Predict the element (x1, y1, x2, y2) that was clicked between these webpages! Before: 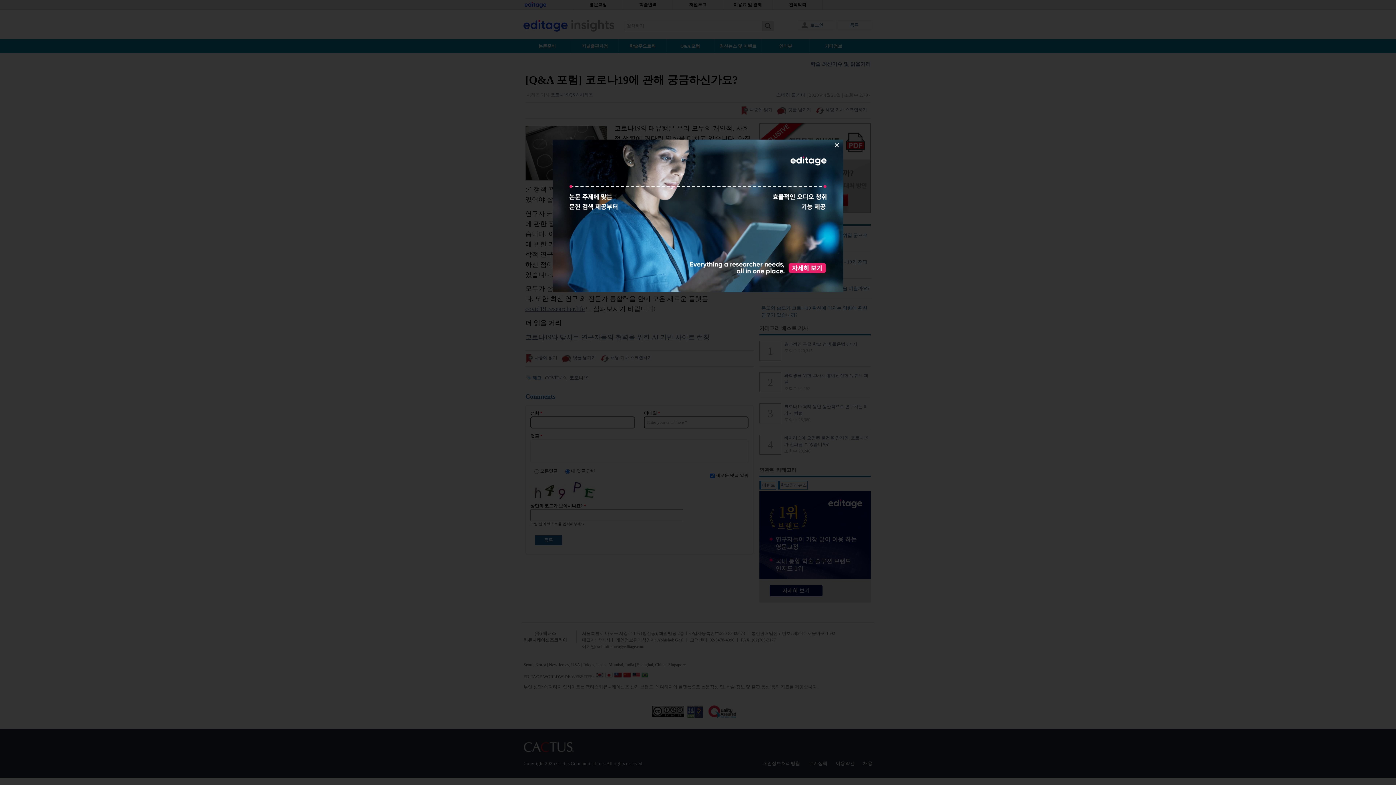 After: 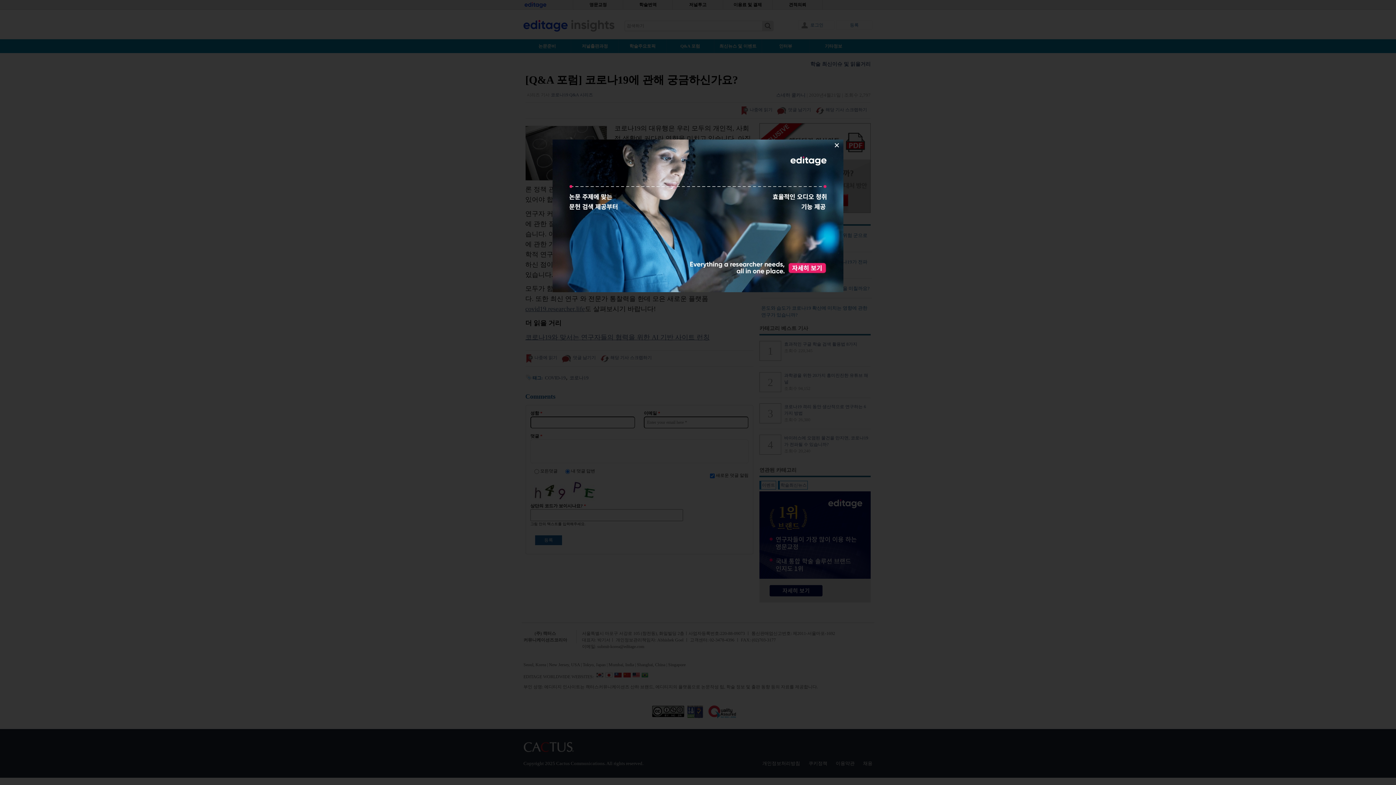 Action: bbox: (552, 288, 843, 293)